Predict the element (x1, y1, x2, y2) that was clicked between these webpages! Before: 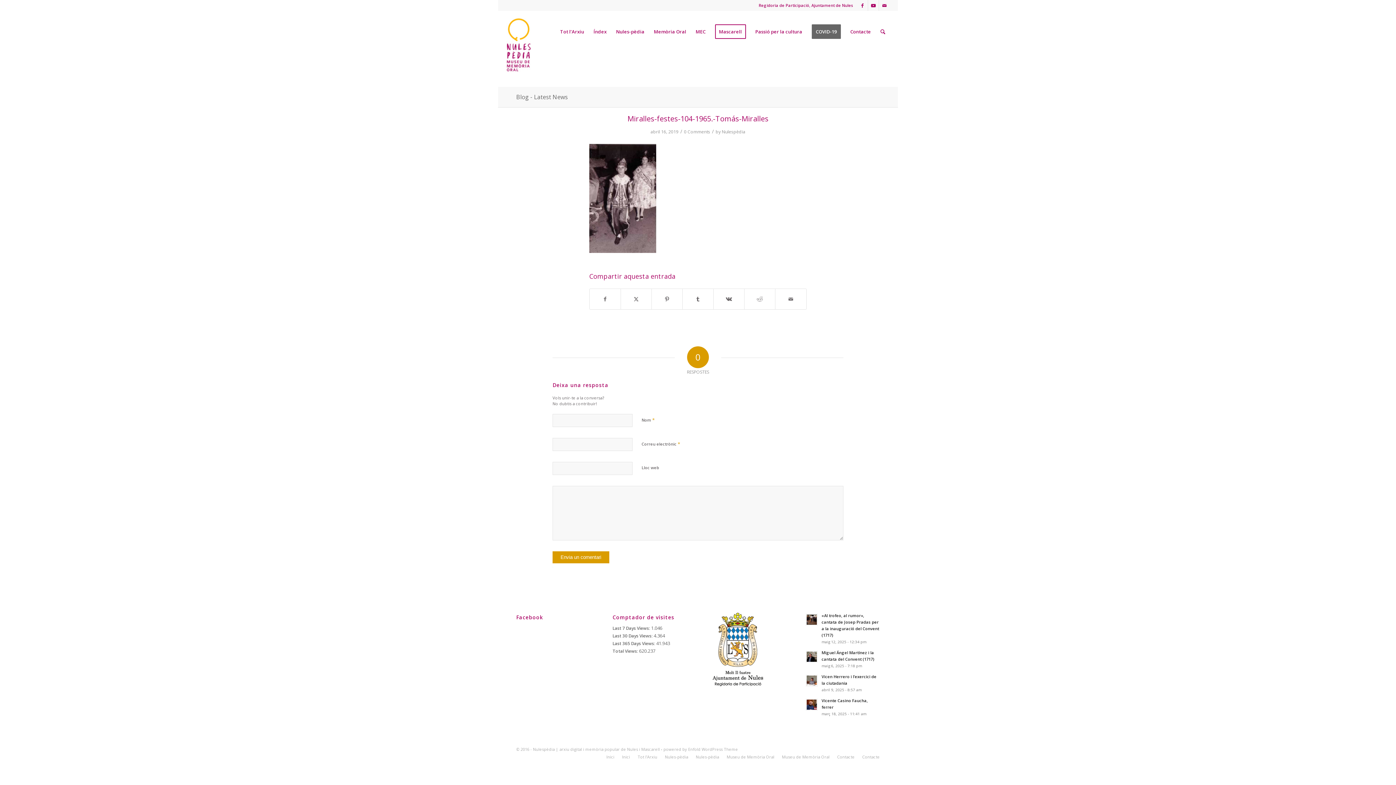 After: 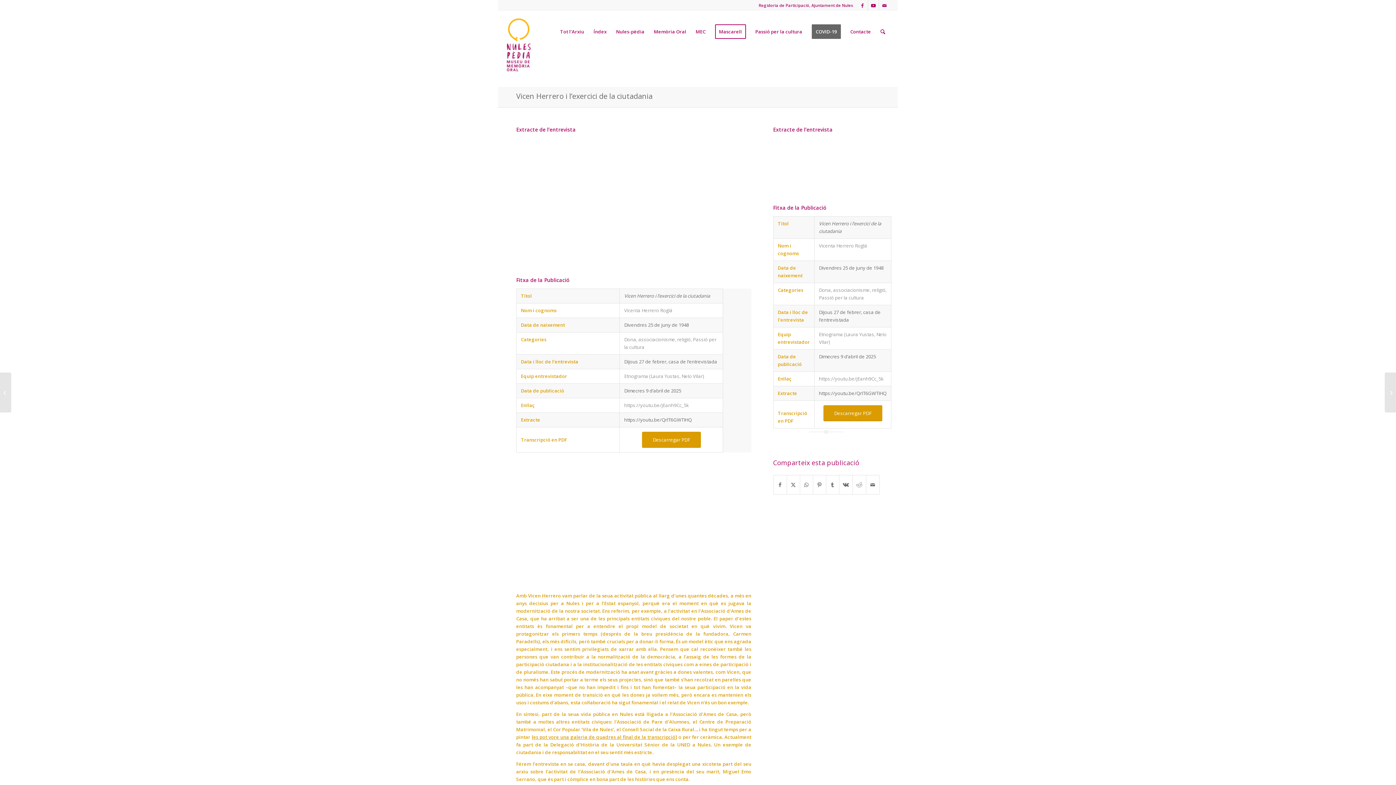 Action: bbox: (805, 674, 818, 687)